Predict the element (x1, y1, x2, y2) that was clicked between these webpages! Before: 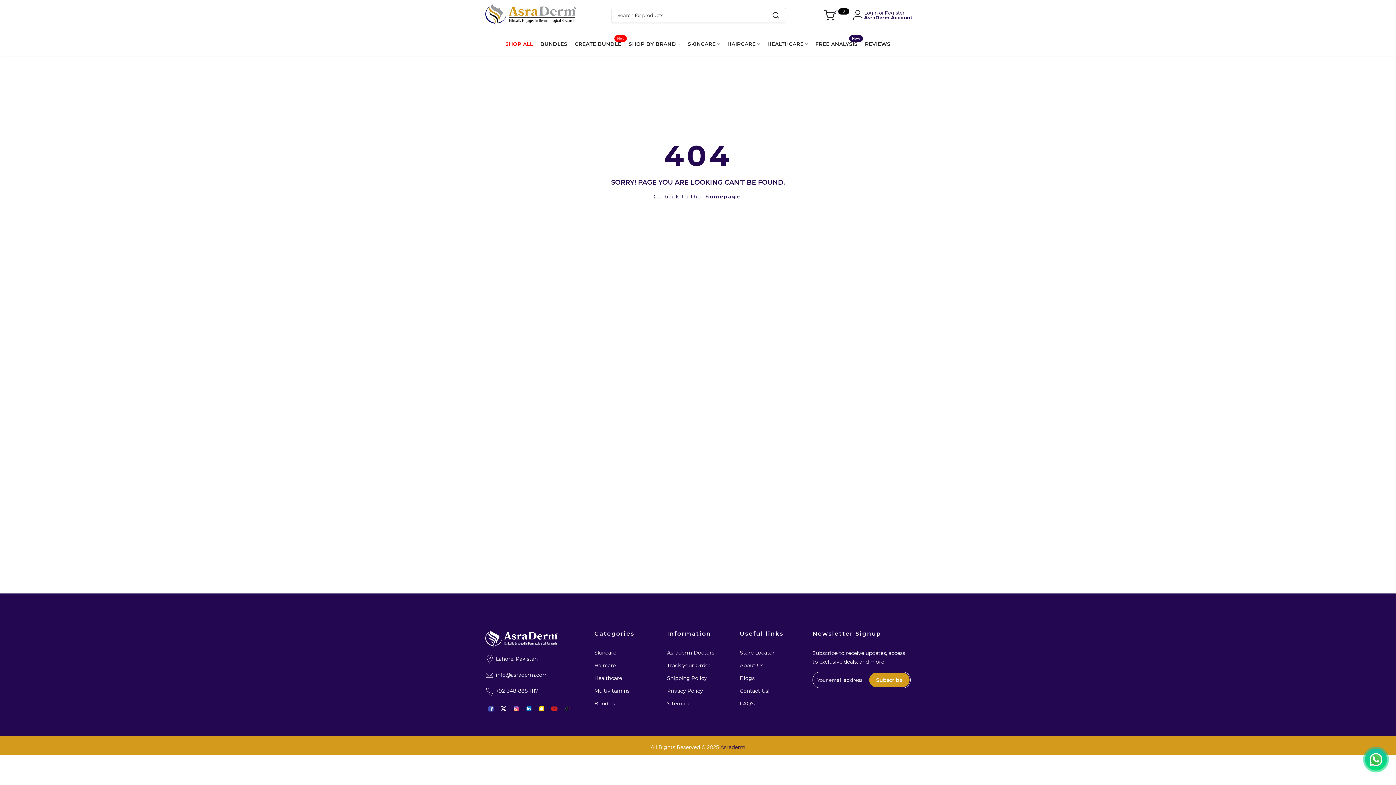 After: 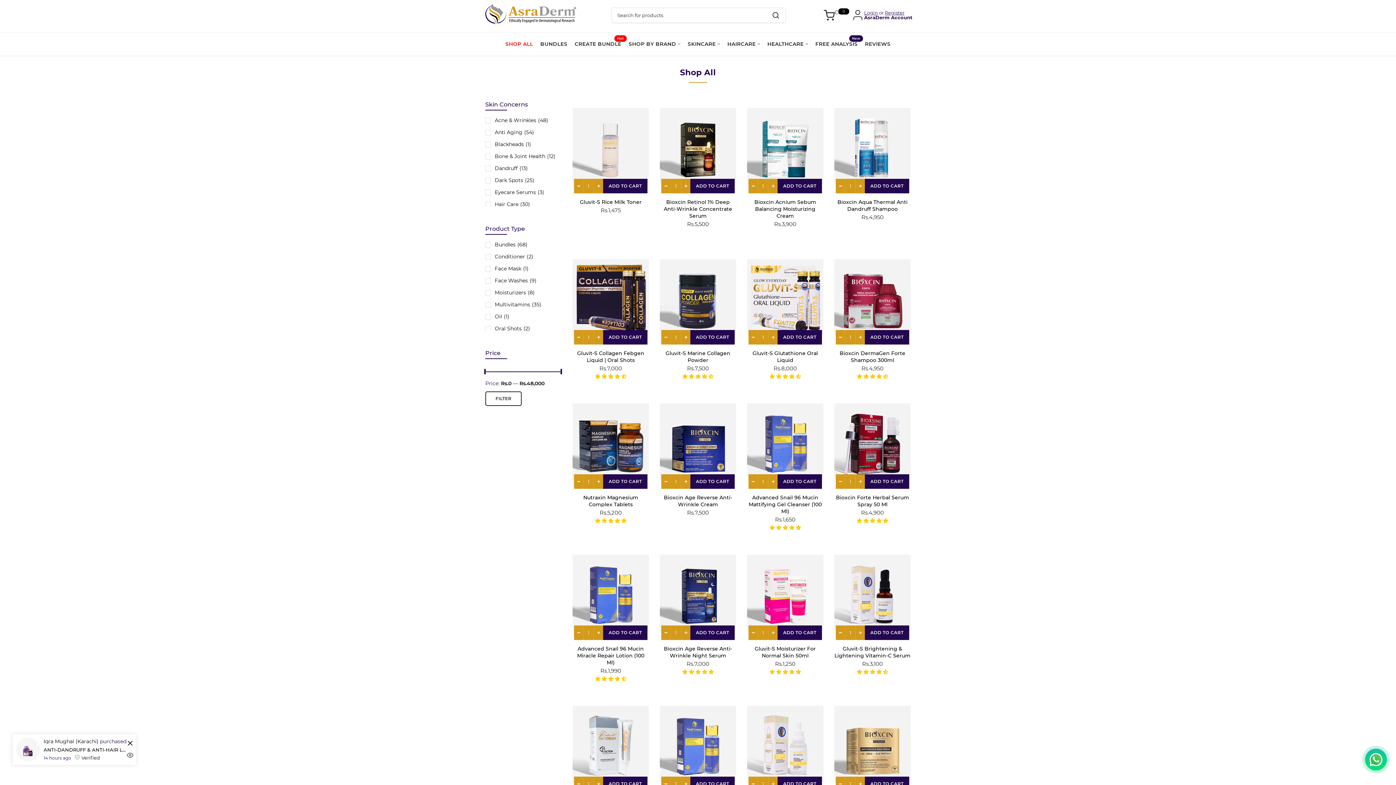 Action: bbox: (501, 39, 536, 48) label: SHOP ALL